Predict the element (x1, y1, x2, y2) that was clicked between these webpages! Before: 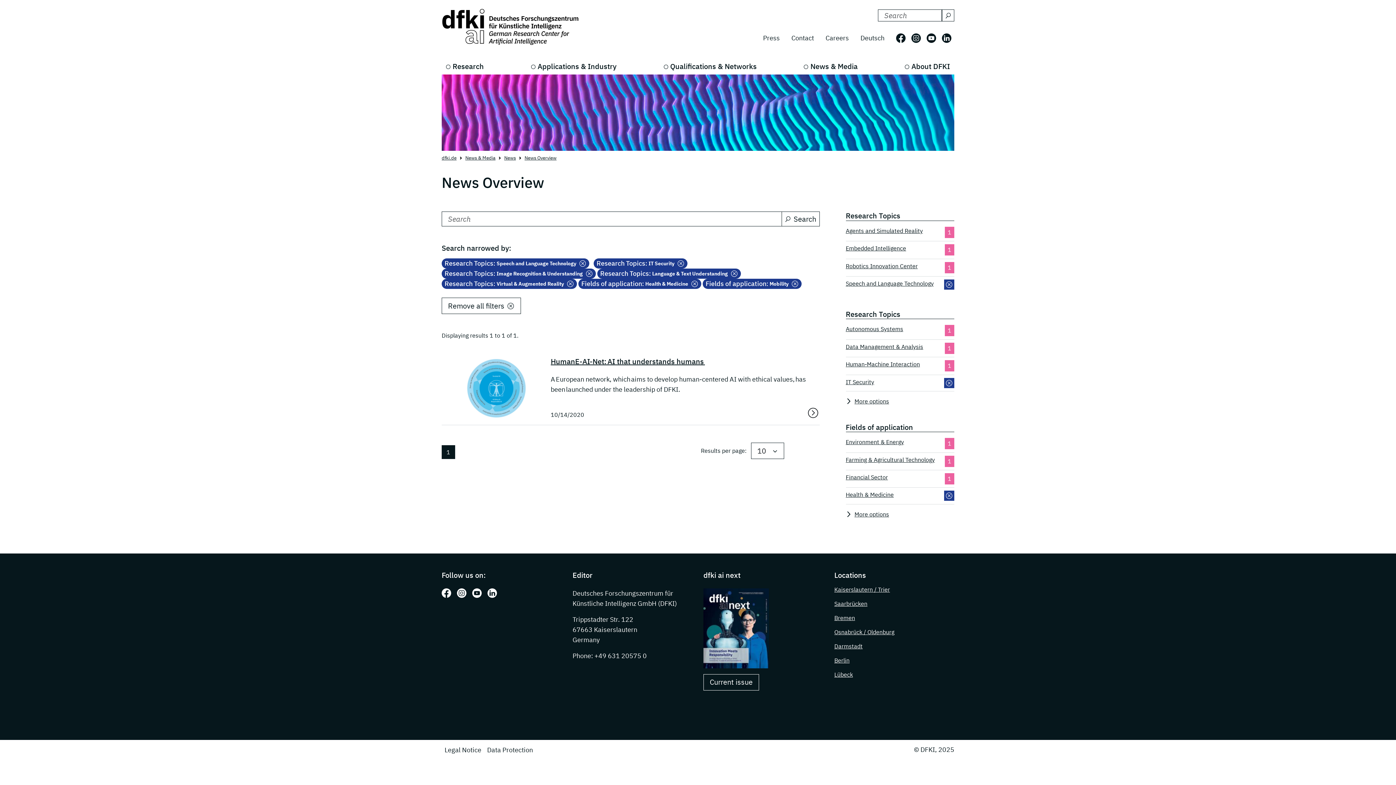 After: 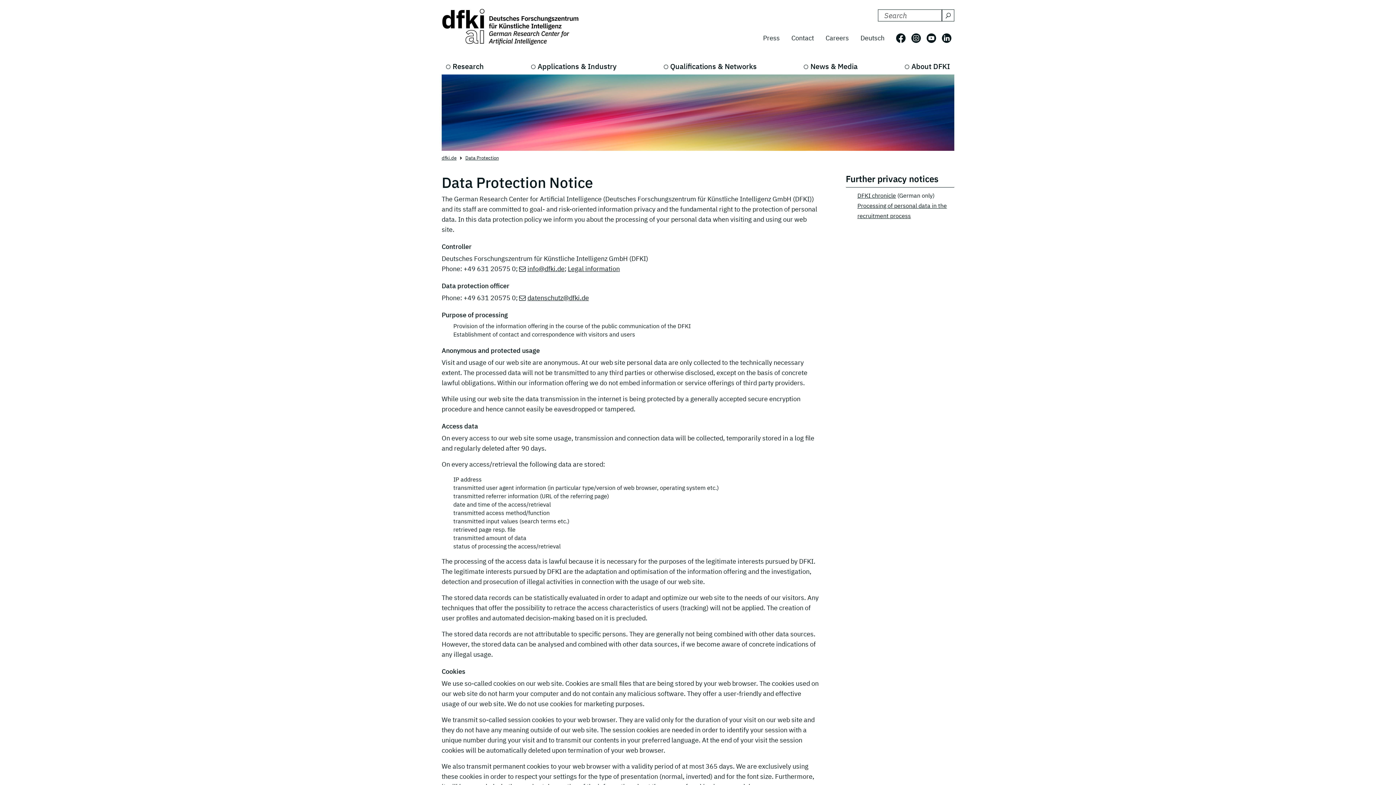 Action: bbox: (484, 743, 536, 757) label: Data Protection